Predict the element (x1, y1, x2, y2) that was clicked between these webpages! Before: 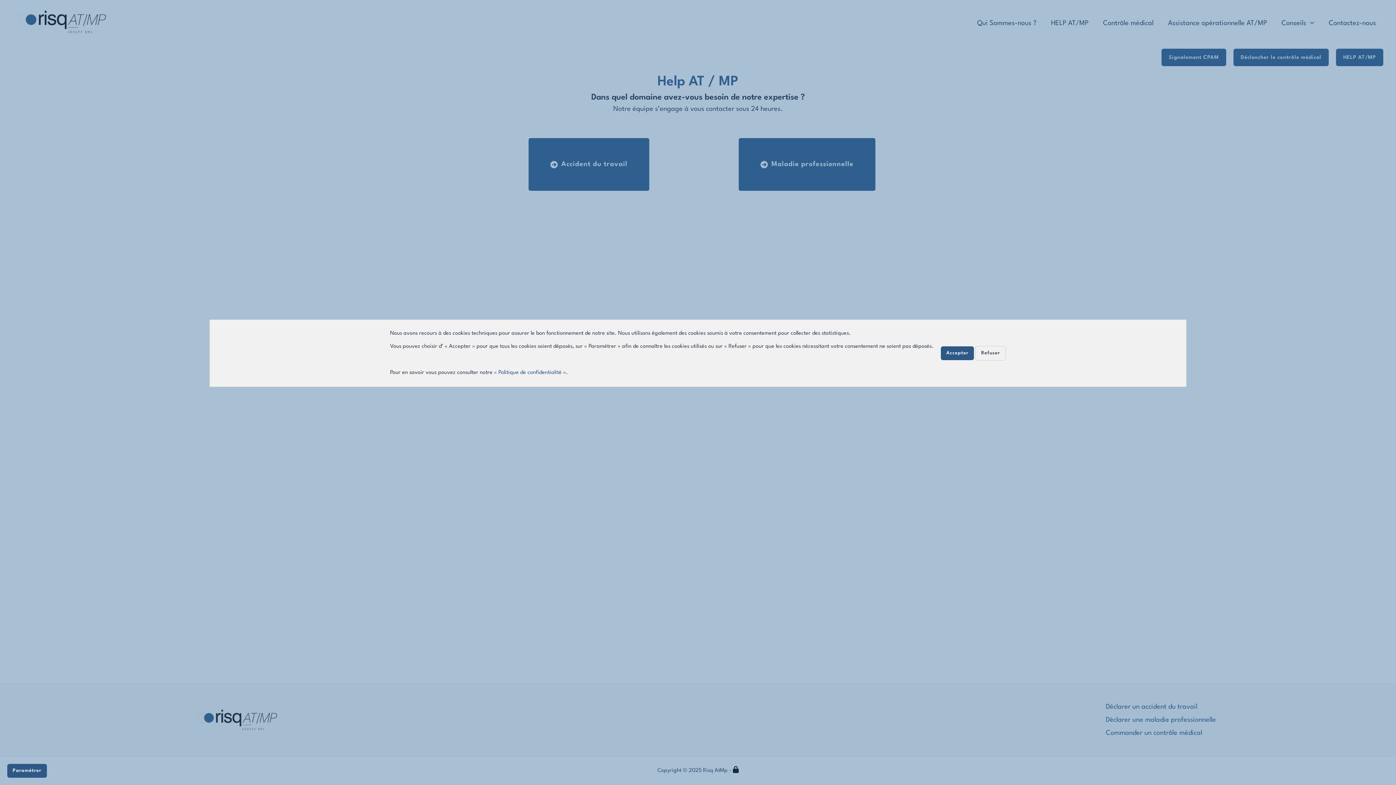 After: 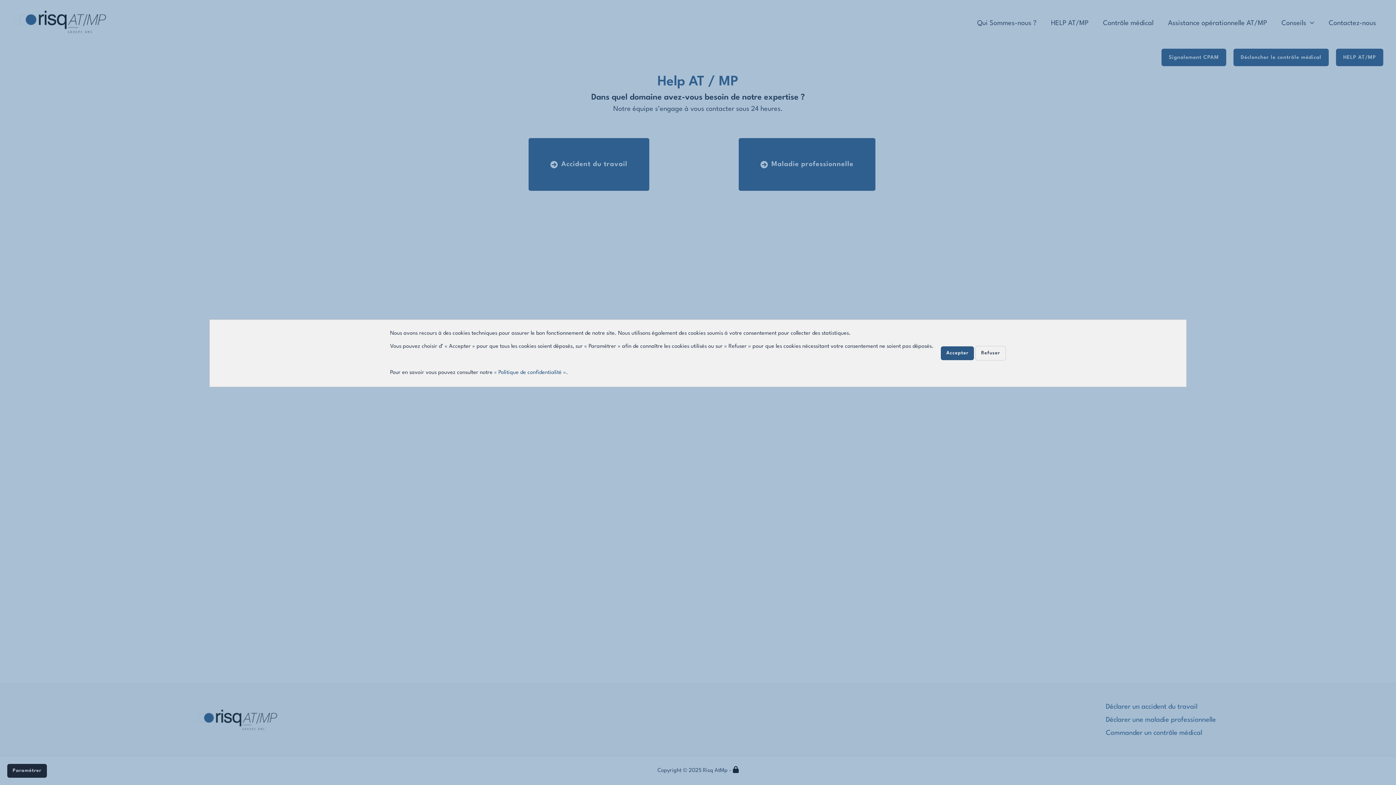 Action: bbox: (7, 764, 46, 778) label: Paramétrer